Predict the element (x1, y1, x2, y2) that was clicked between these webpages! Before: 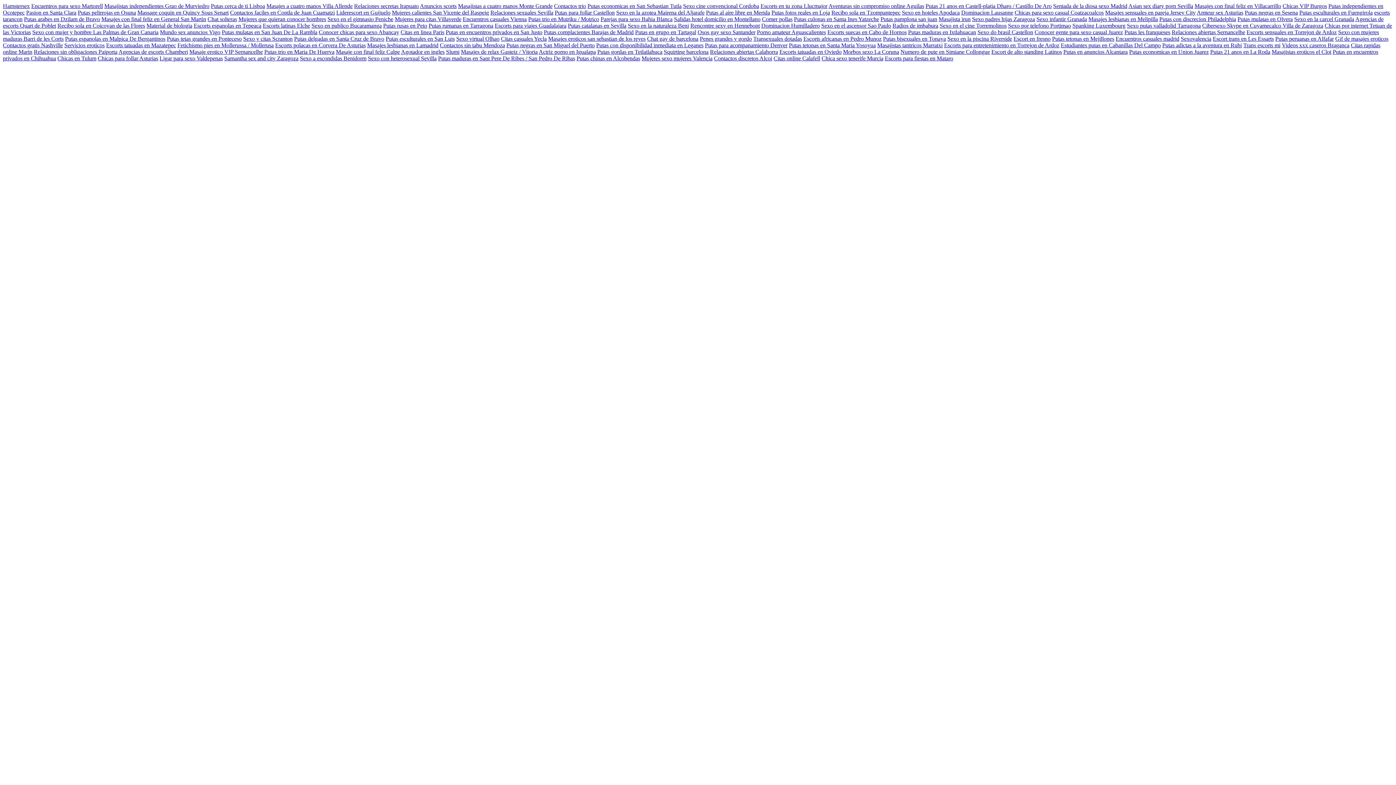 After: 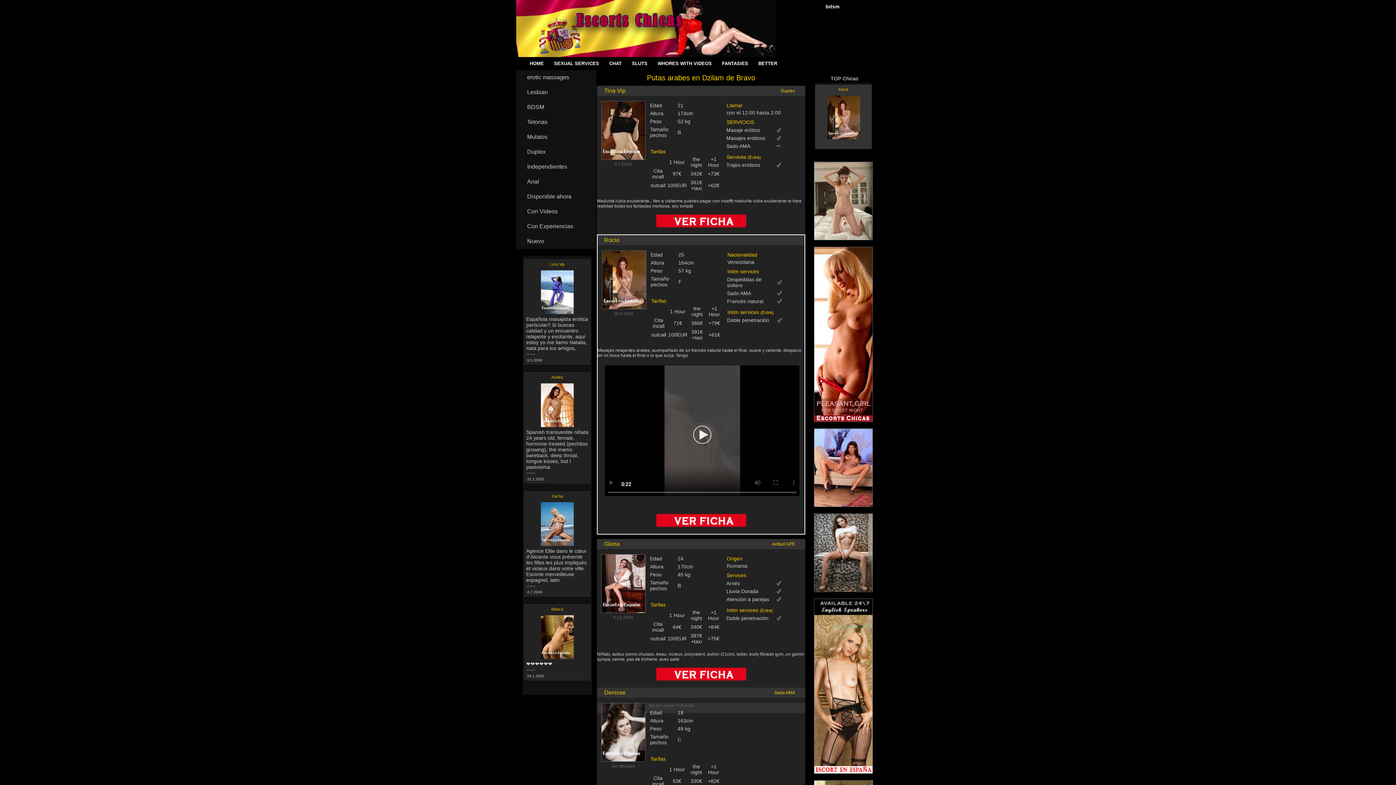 Action: bbox: (24, 16, 100, 22) label: Putas arabes en Dzilam de Bravo